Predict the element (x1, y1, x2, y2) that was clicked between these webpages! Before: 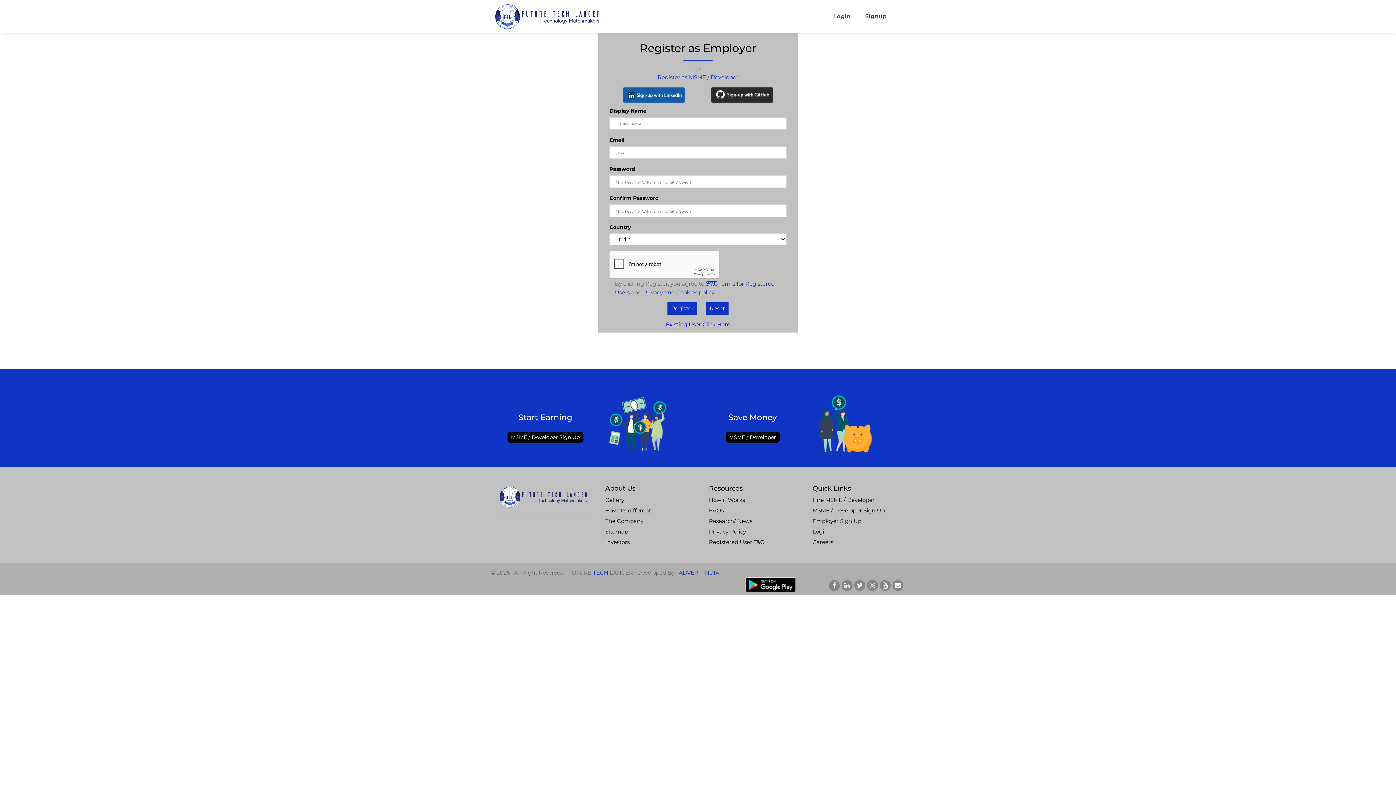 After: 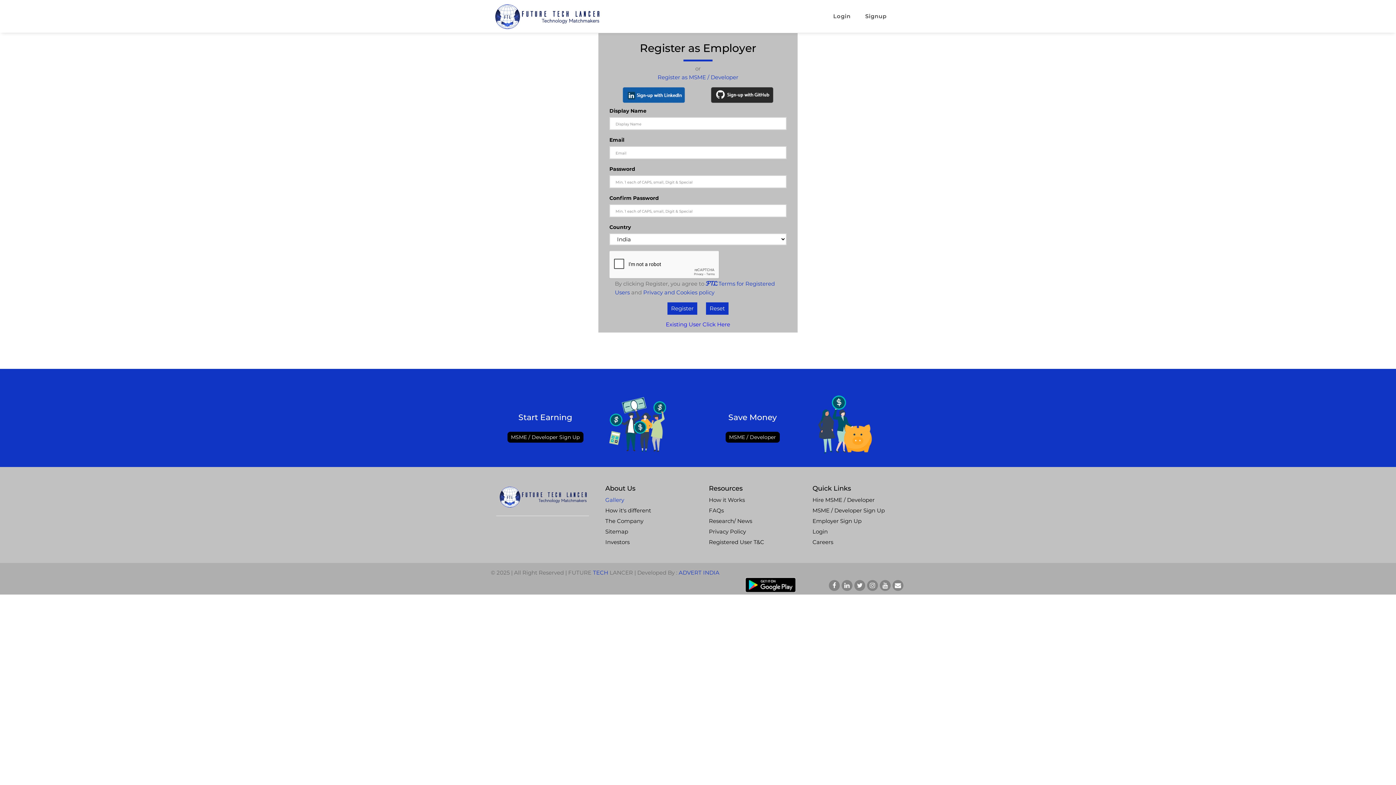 Action: bbox: (605, 496, 624, 503) label: Gallery